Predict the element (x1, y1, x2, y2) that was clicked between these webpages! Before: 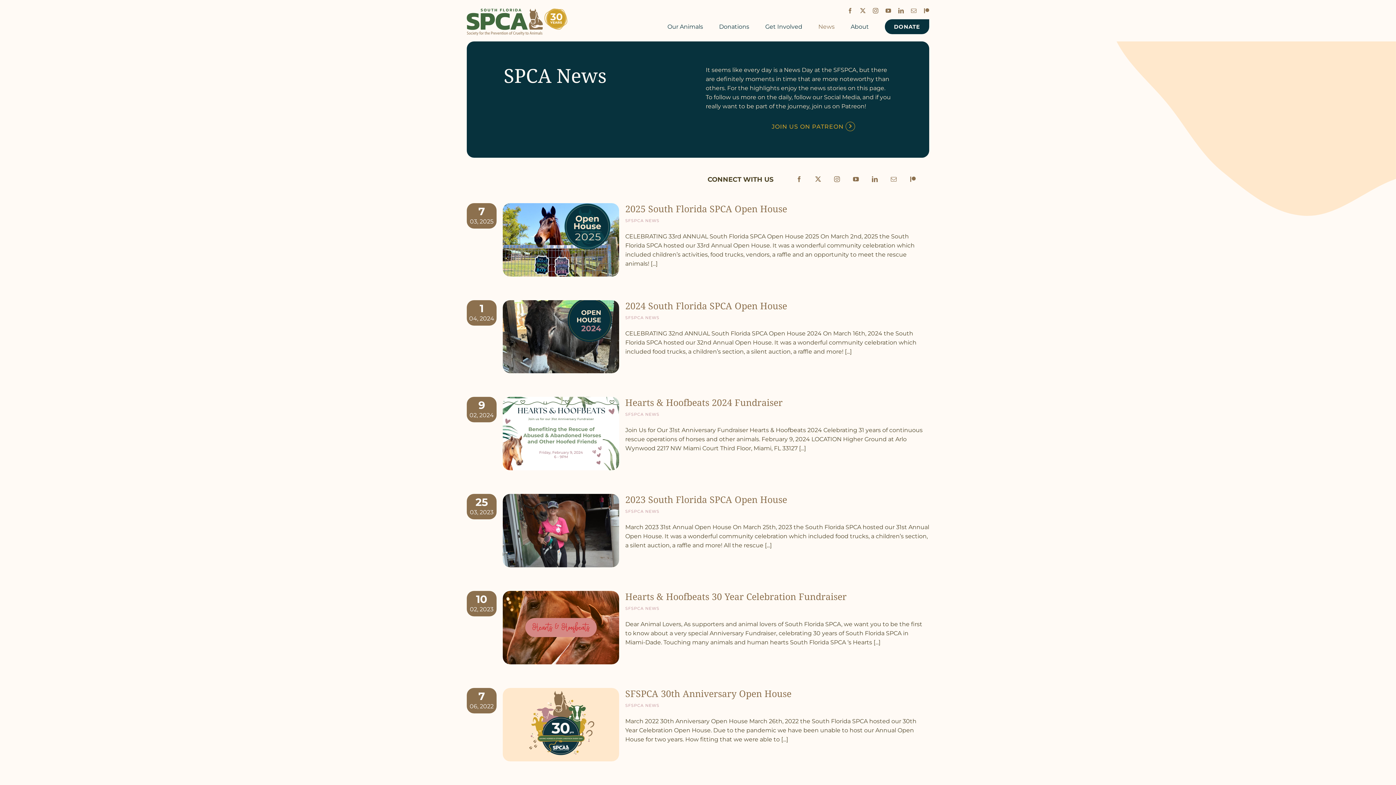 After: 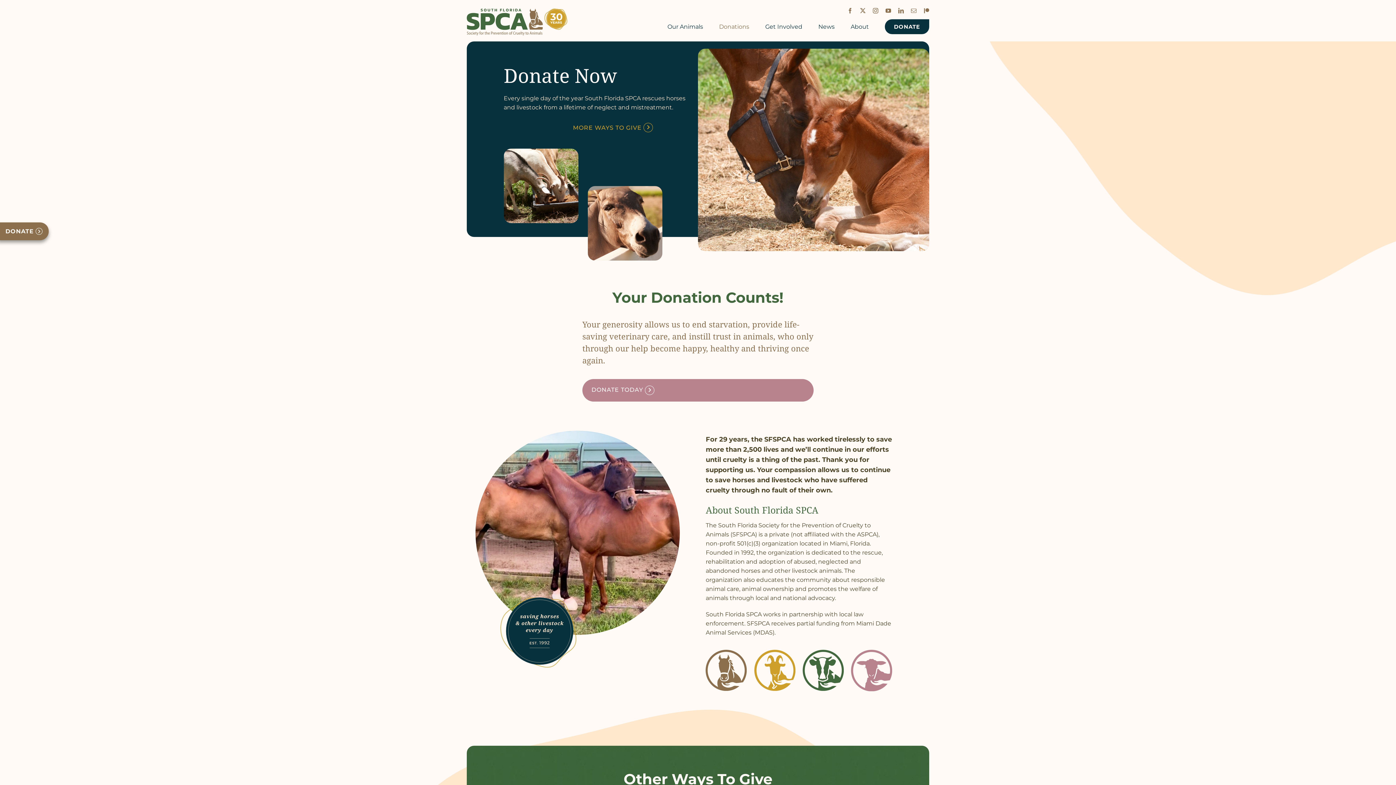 Action: label: Donations bbox: (719, 19, 749, 41)